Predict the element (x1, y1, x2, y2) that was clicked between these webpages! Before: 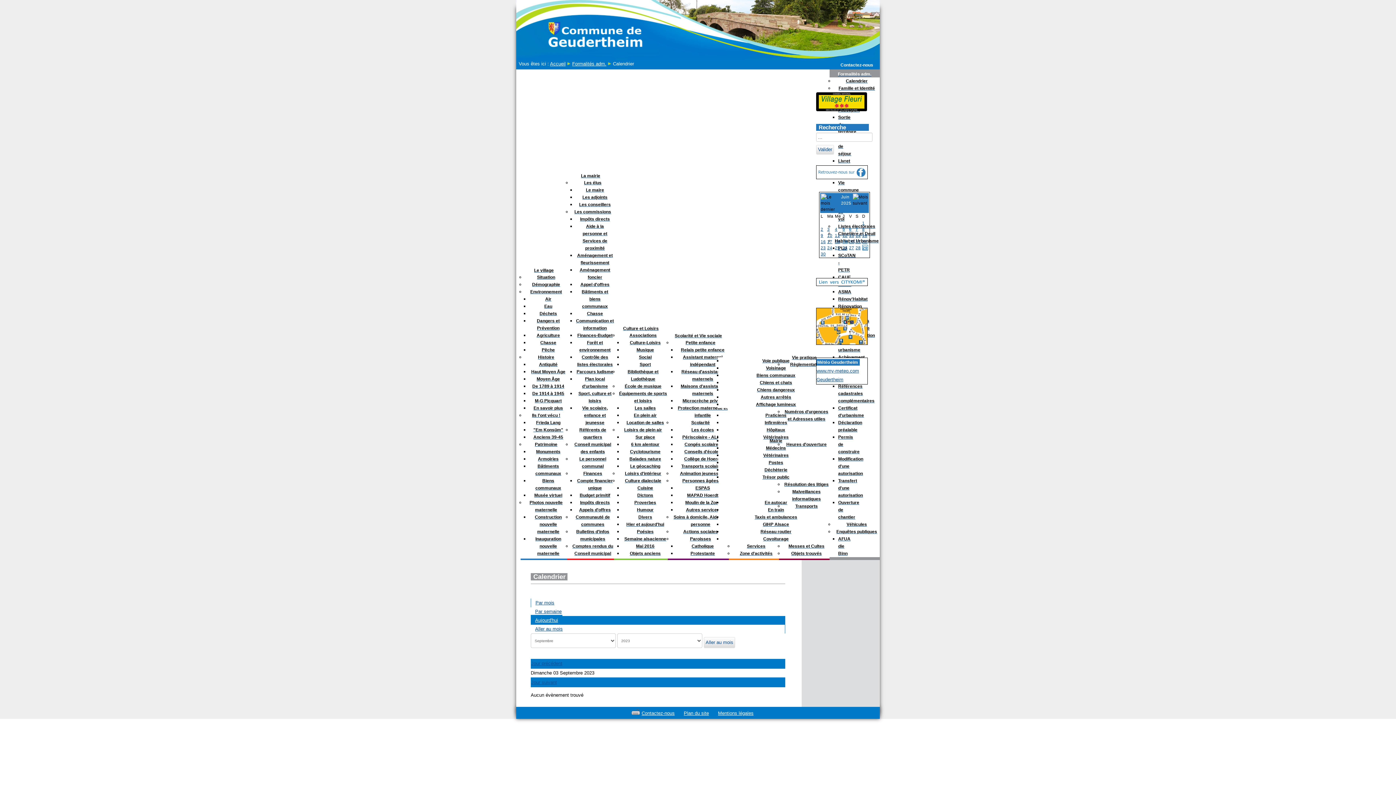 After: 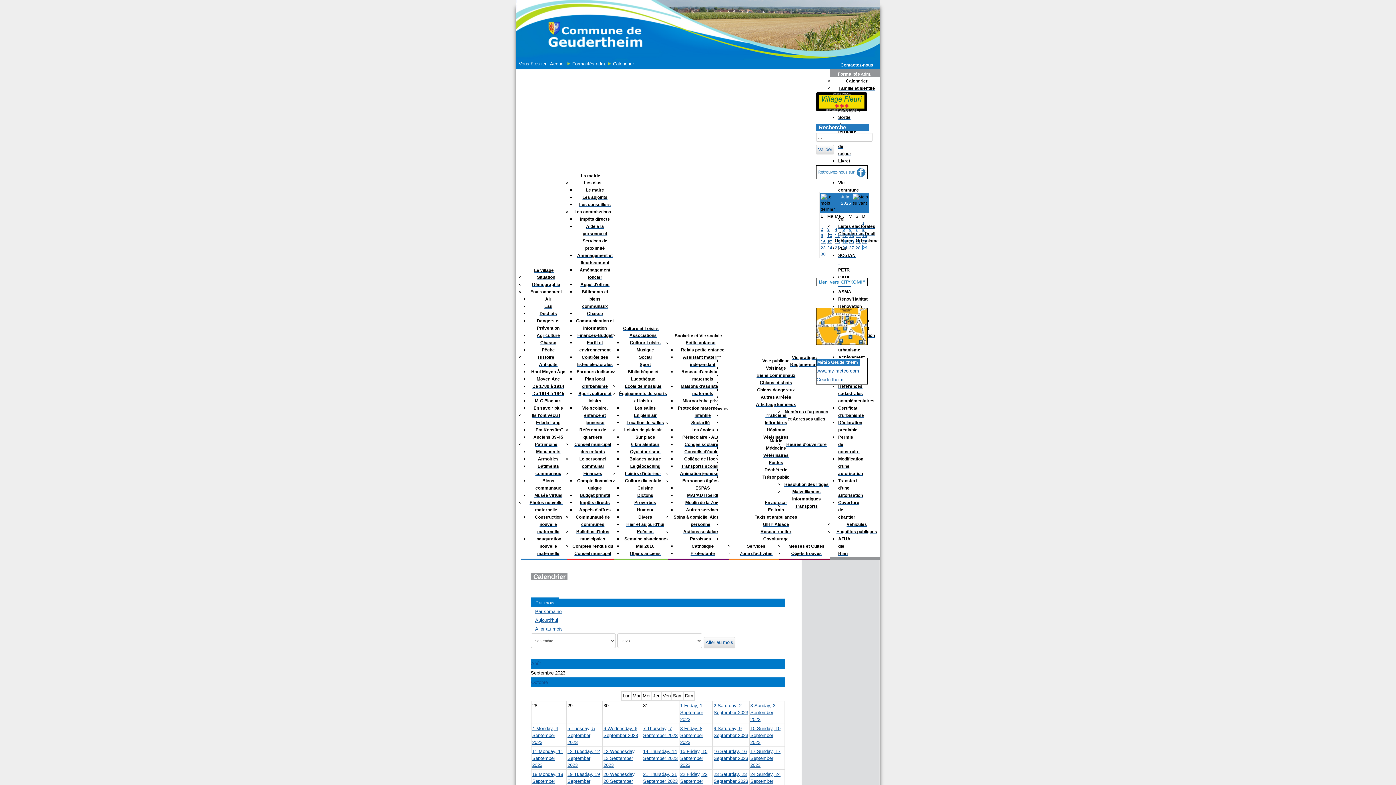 Action: bbox: (704, 637, 735, 648) label: Aller au mois